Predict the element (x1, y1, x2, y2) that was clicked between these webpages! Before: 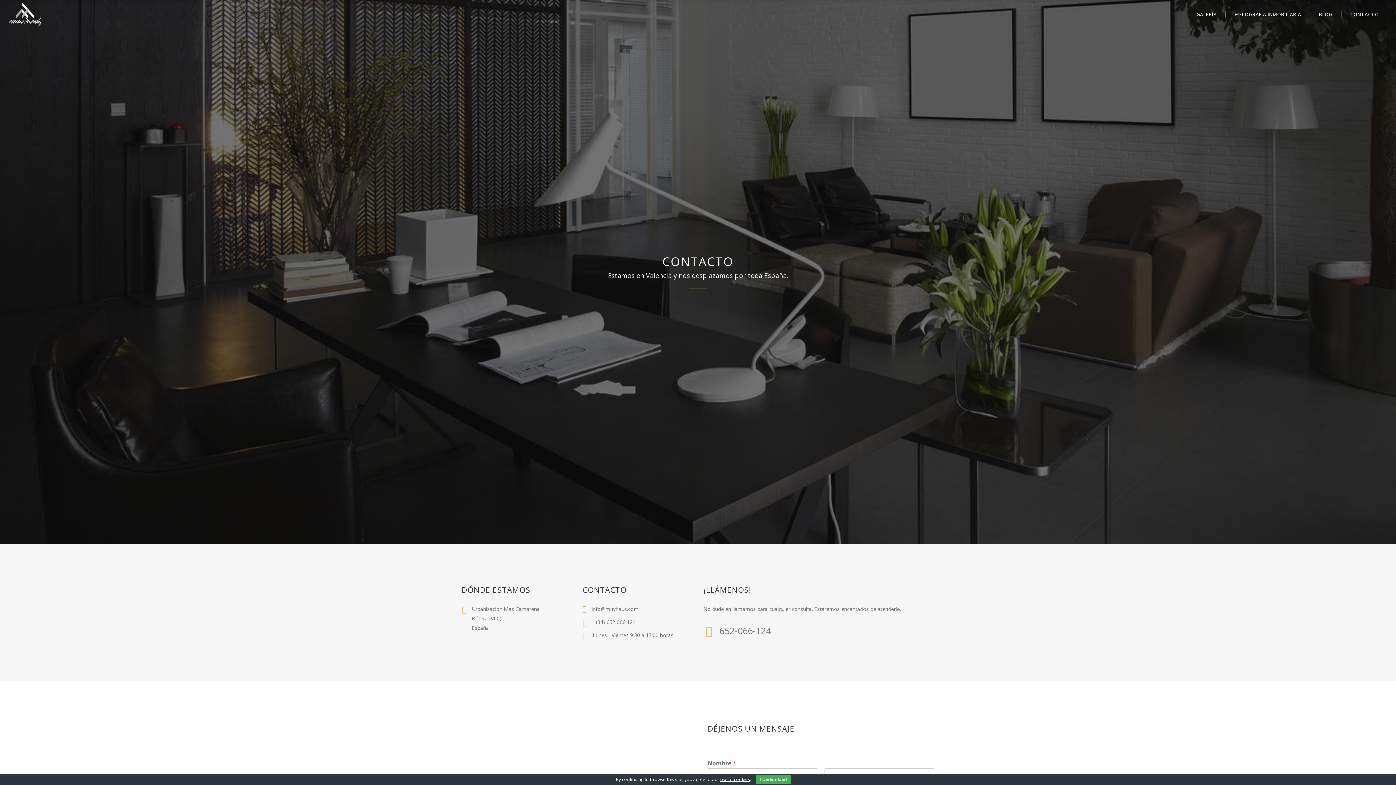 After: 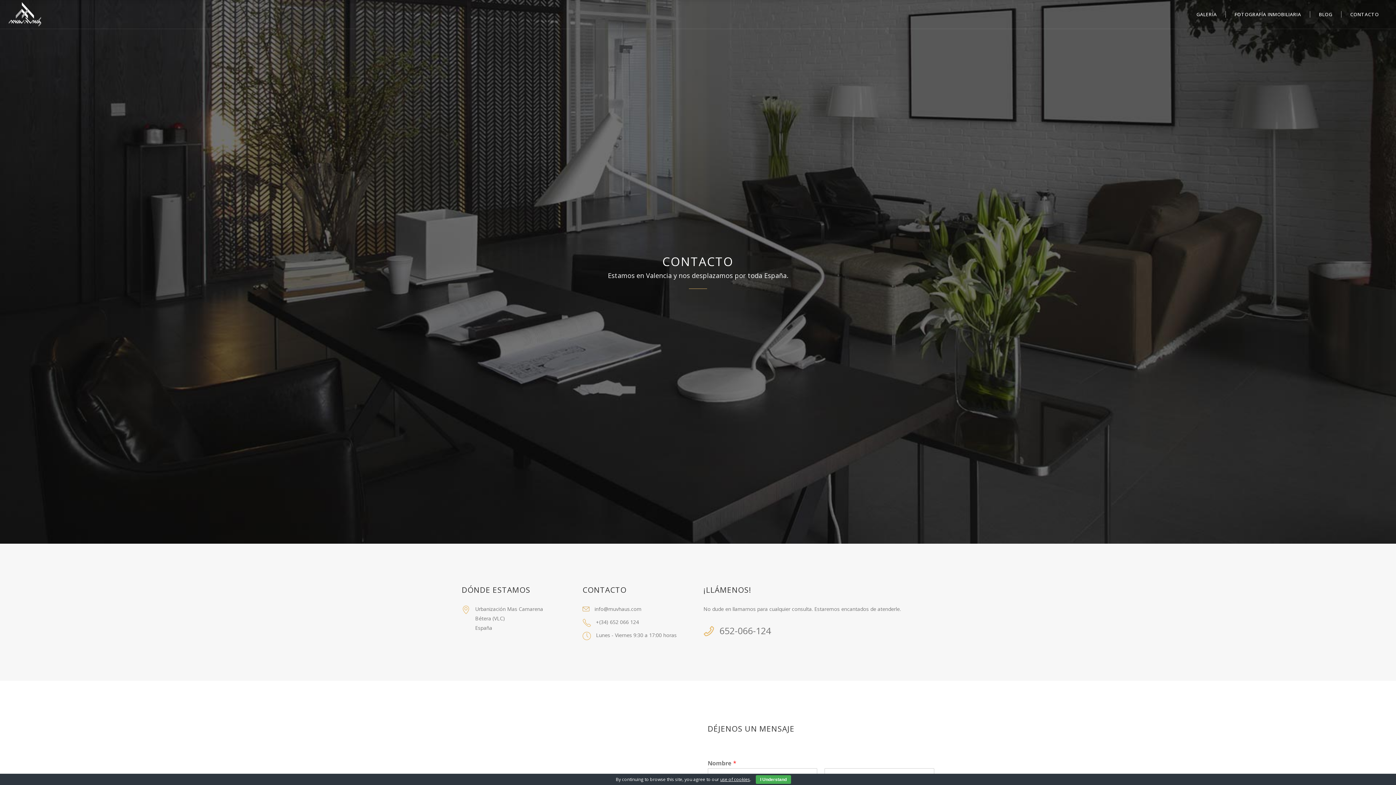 Action: bbox: (1341, 0, 1388, 28) label: CONTACTO